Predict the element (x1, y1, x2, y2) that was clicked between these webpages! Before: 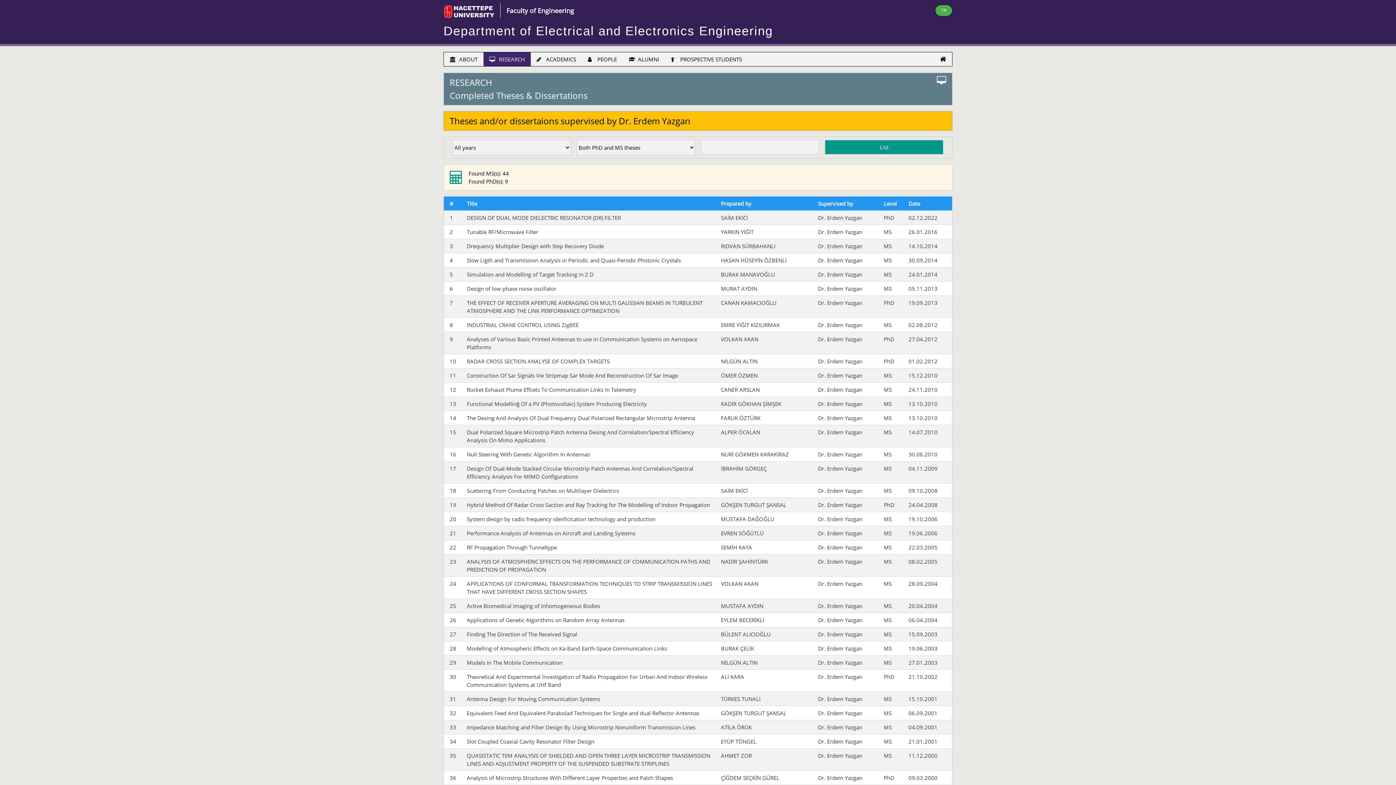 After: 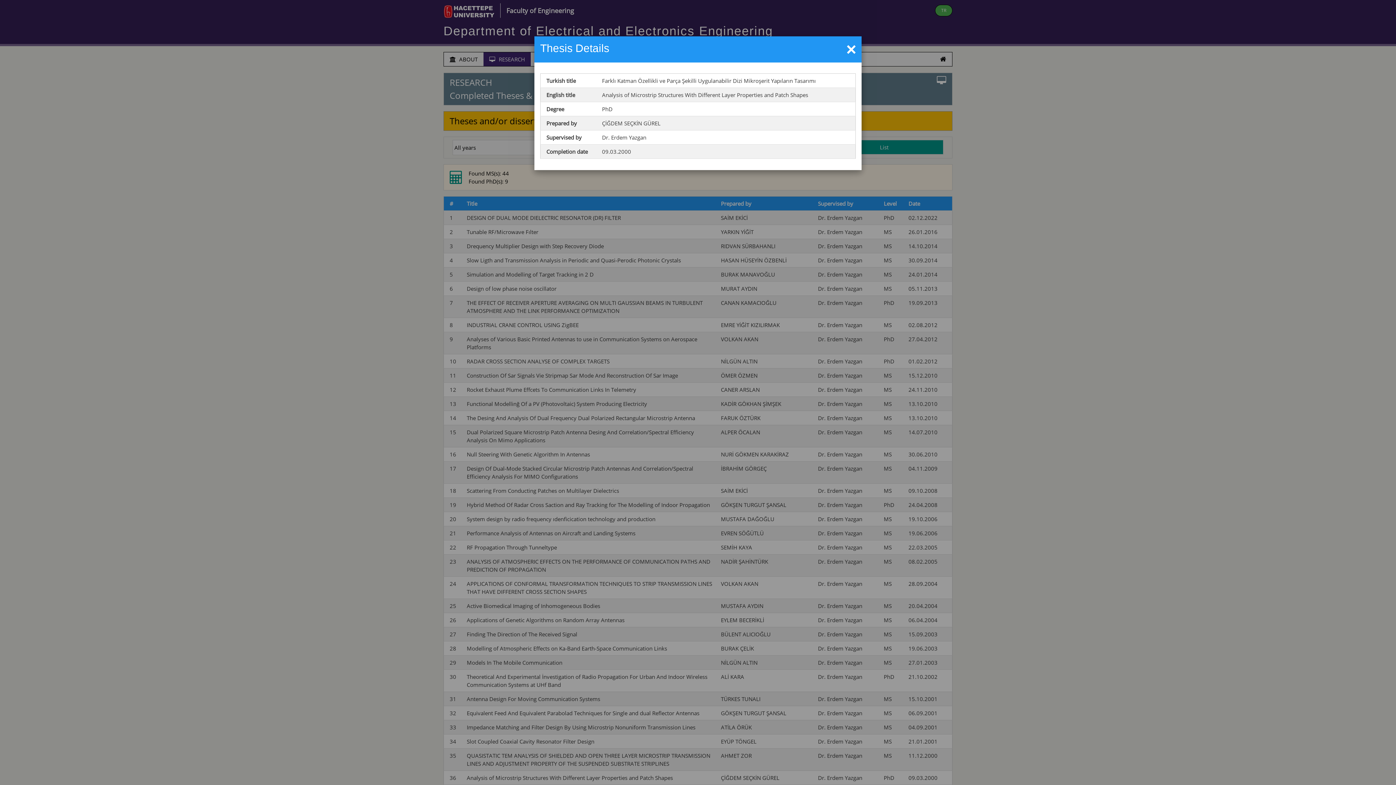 Action: bbox: (466, 774, 673, 781) label: Analysis of Microstrip Structures With Different Layer Properties and Patch Shapes